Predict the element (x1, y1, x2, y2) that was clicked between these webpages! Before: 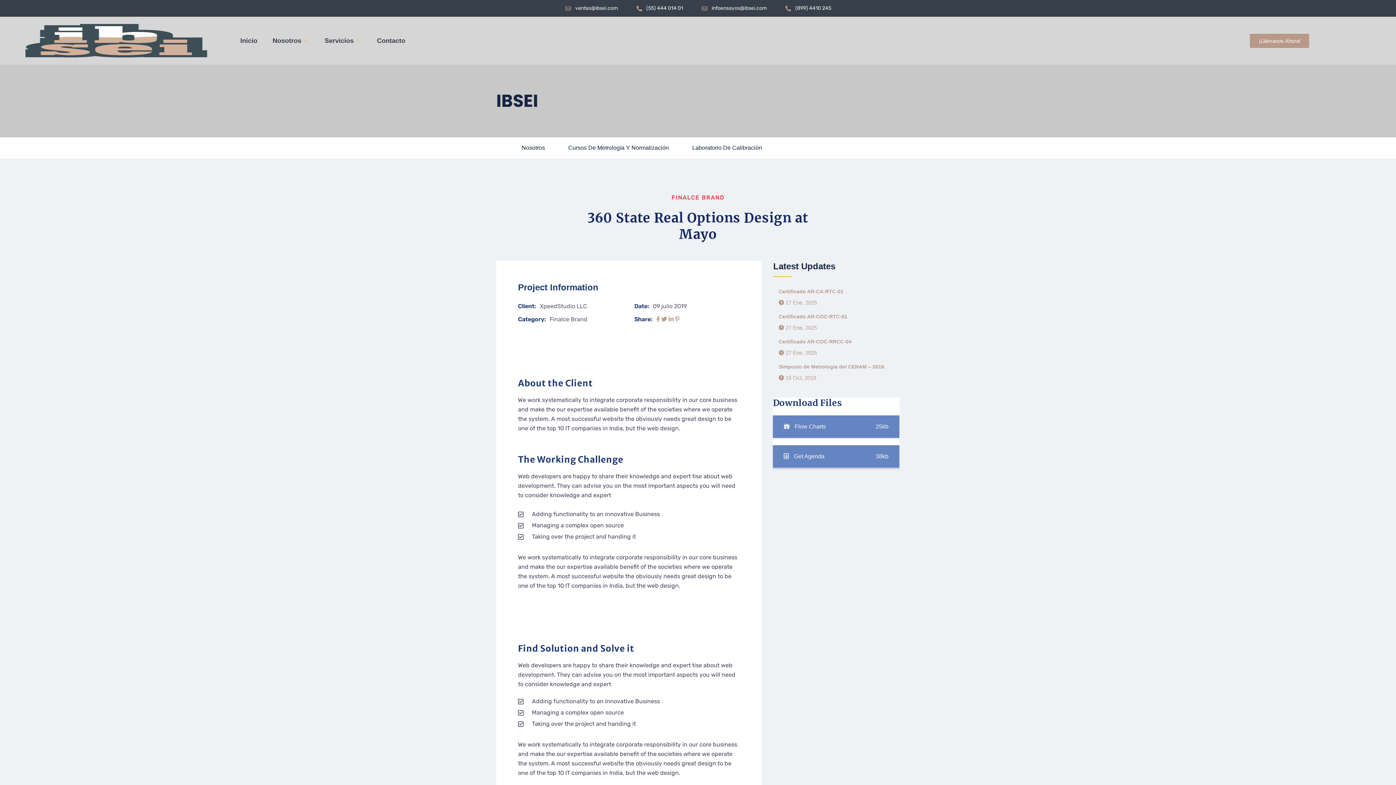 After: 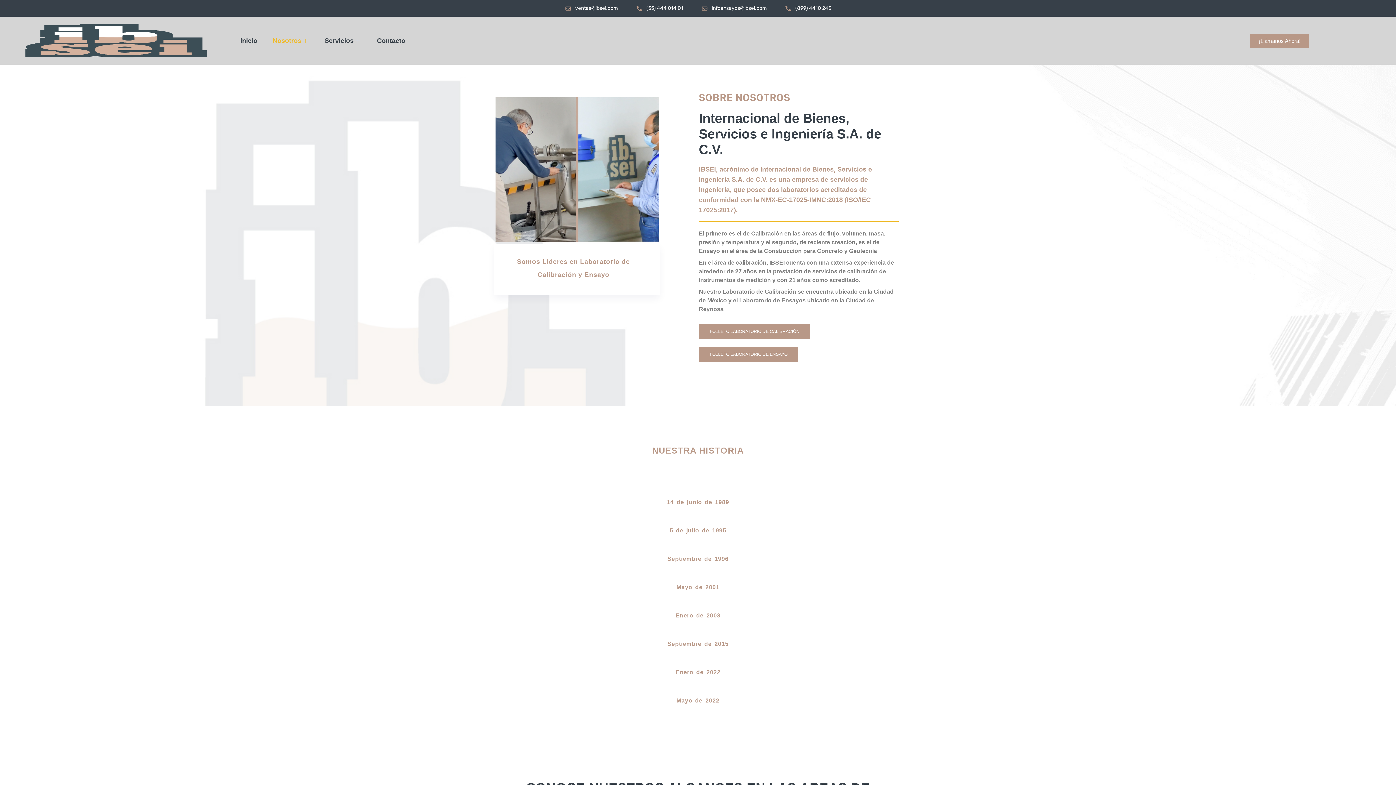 Action: label: Nosotros bbox: (265, 26, 317, 55)